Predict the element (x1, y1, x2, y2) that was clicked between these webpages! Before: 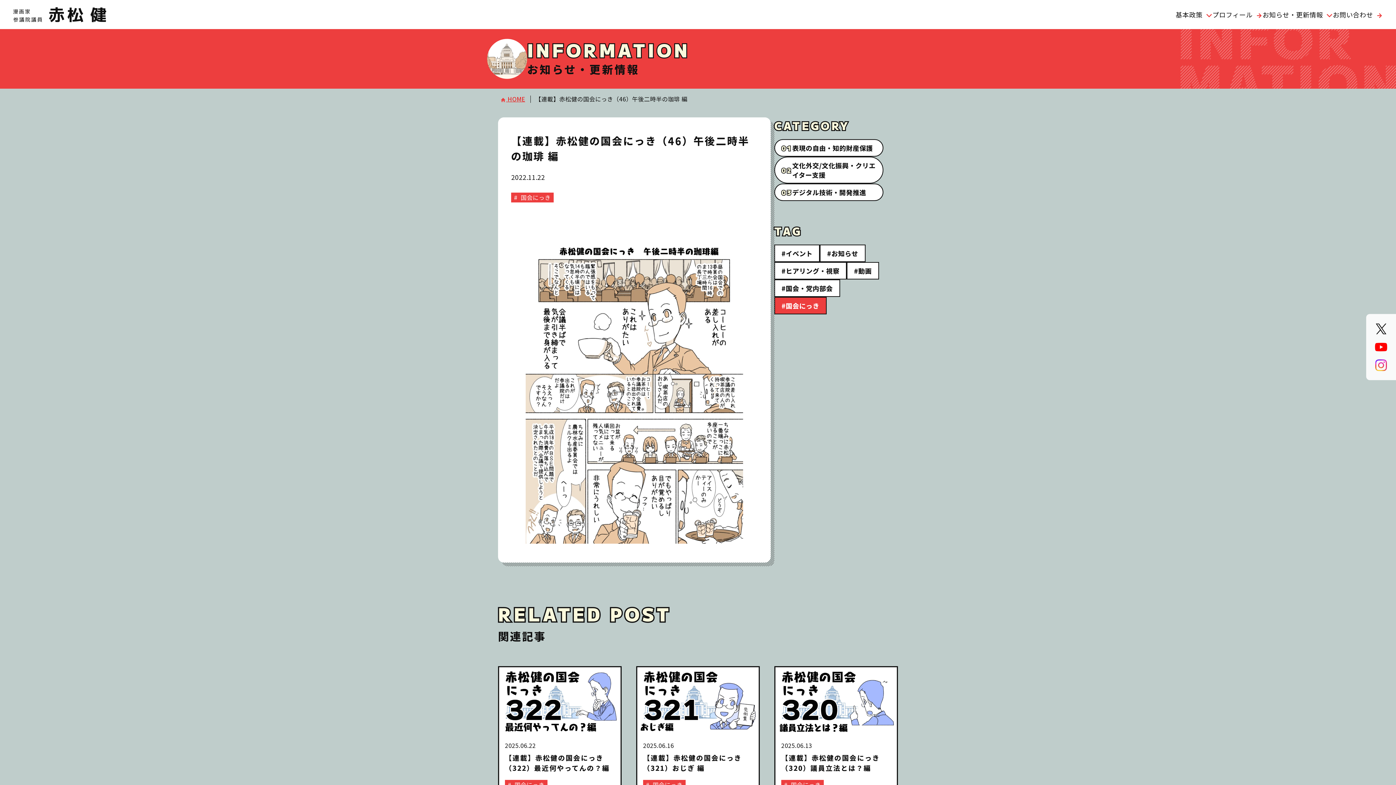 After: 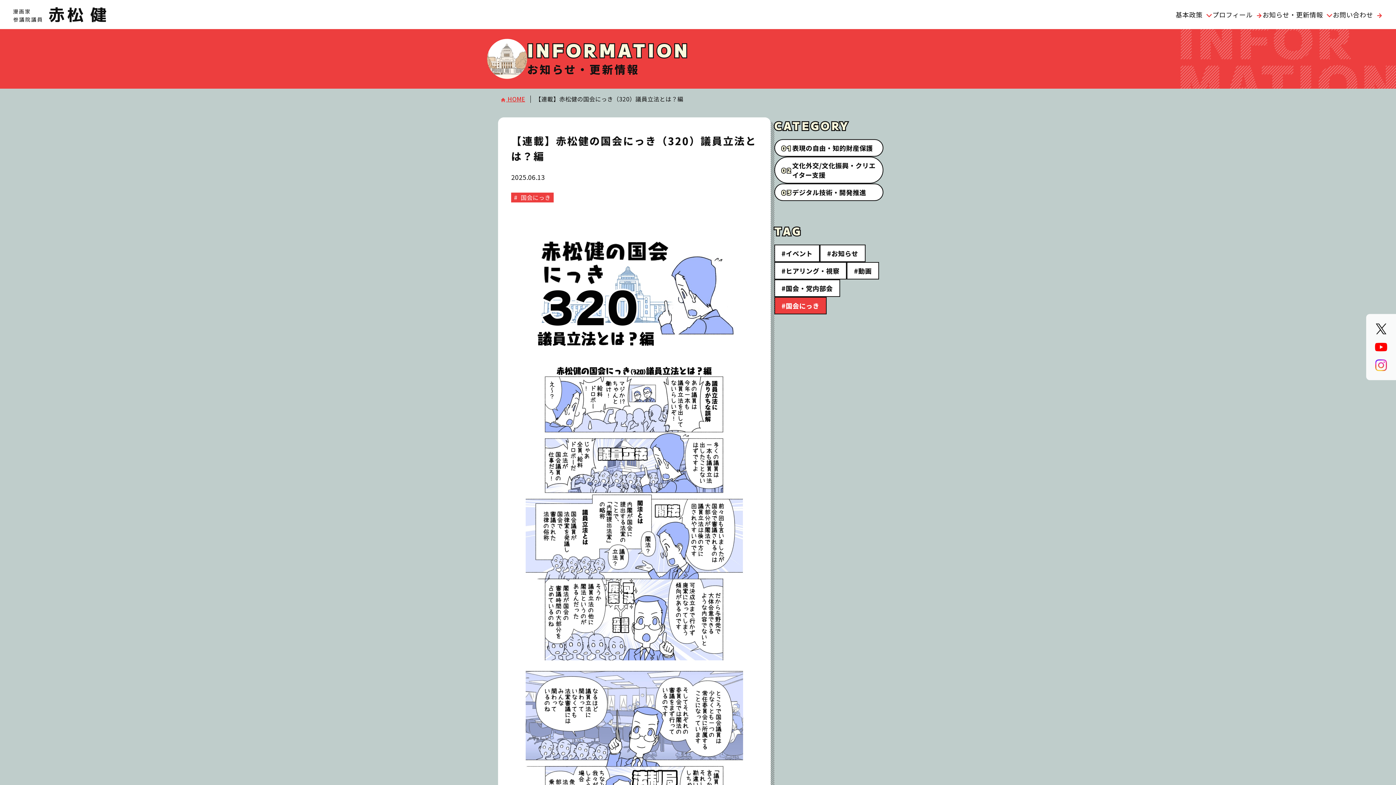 Action: bbox: (775, 667, 897, 735)